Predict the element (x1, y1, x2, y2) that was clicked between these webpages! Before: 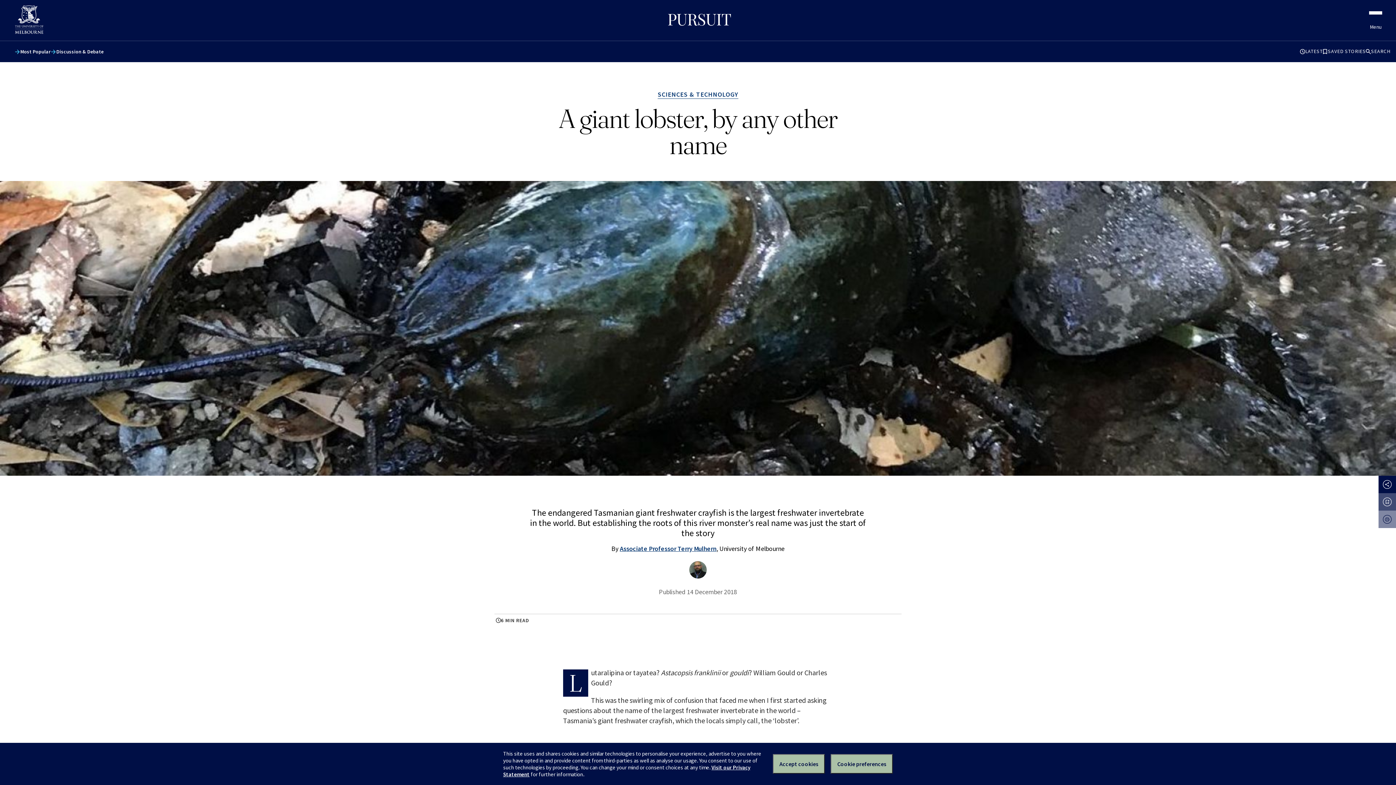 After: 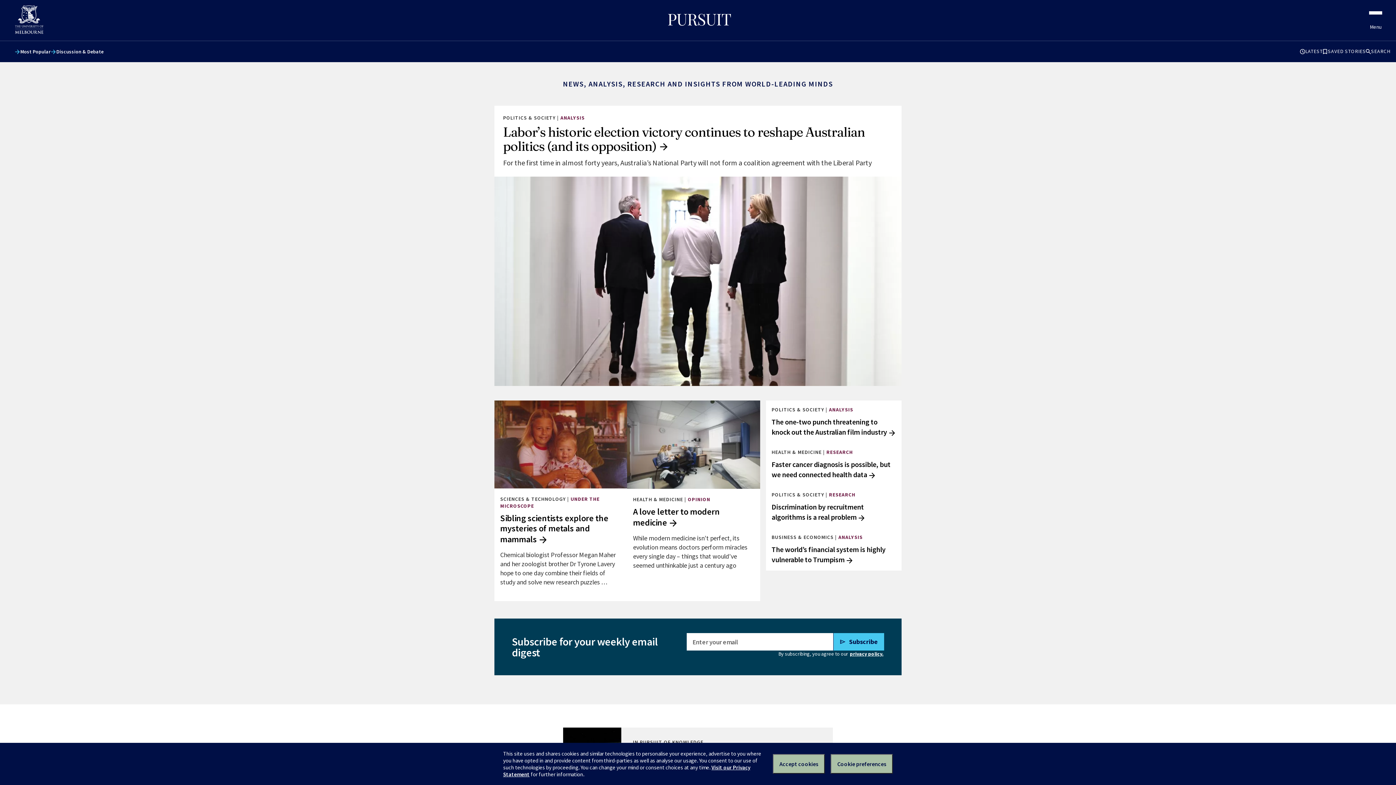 Action: bbox: (668, 20, 731, 26)